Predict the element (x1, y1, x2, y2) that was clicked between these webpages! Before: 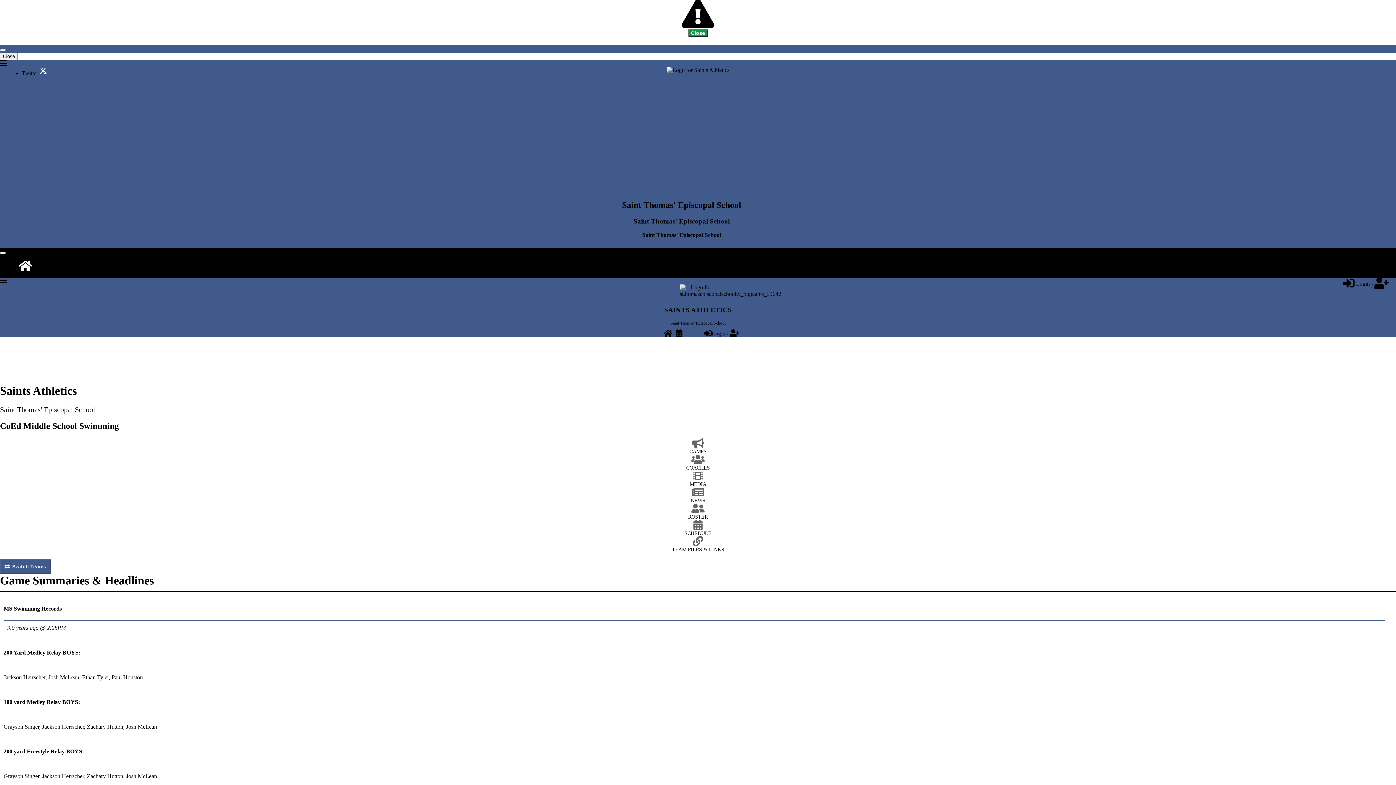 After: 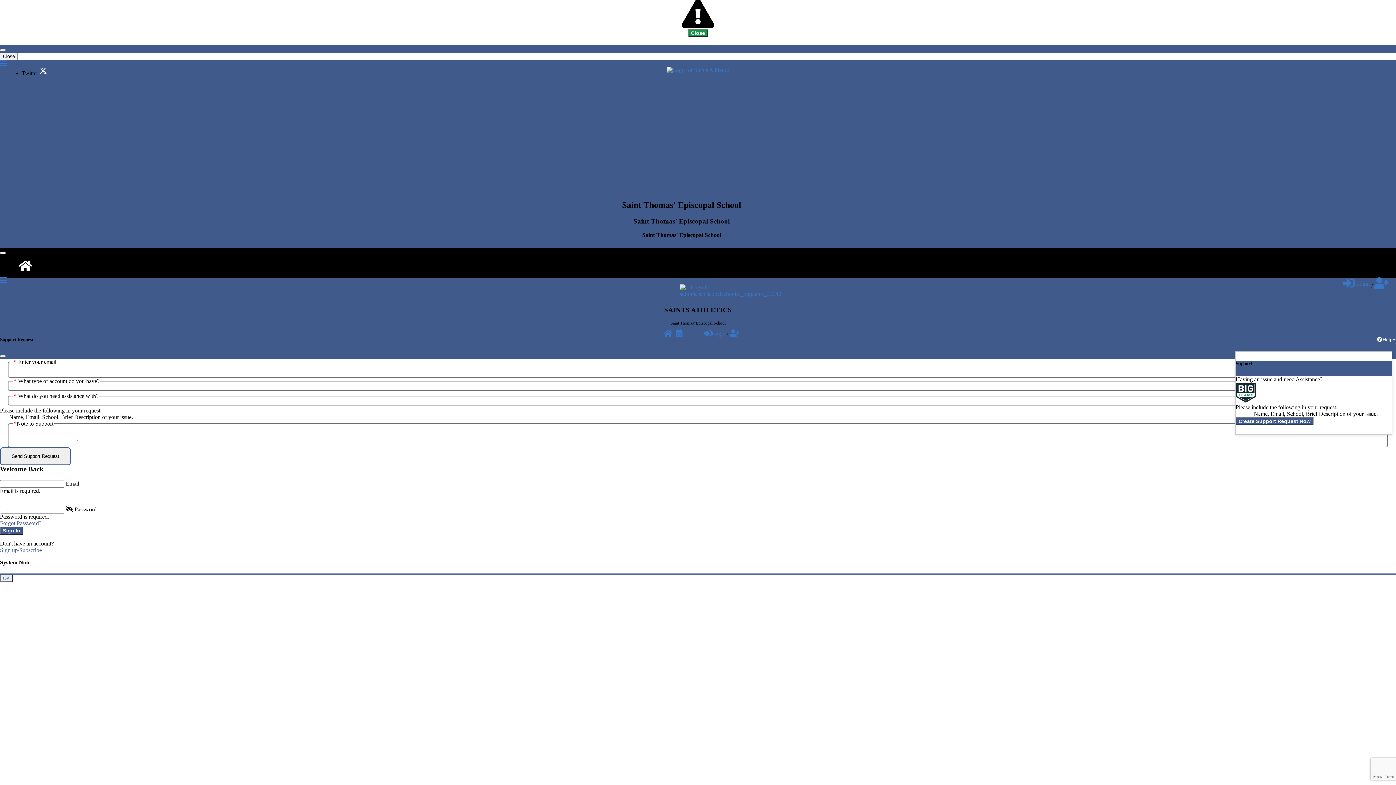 Action: bbox: (1343, 282, 1371, 288) label:  Login 